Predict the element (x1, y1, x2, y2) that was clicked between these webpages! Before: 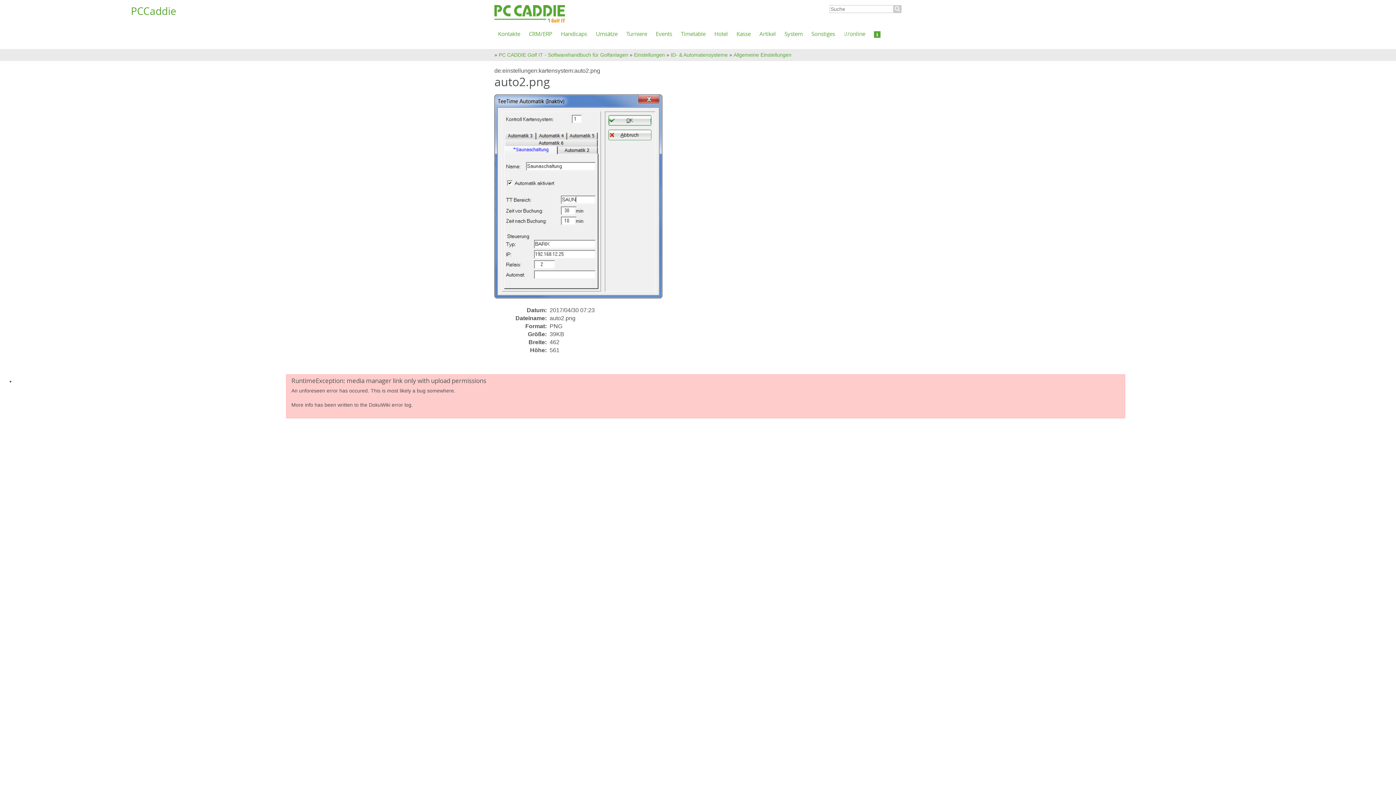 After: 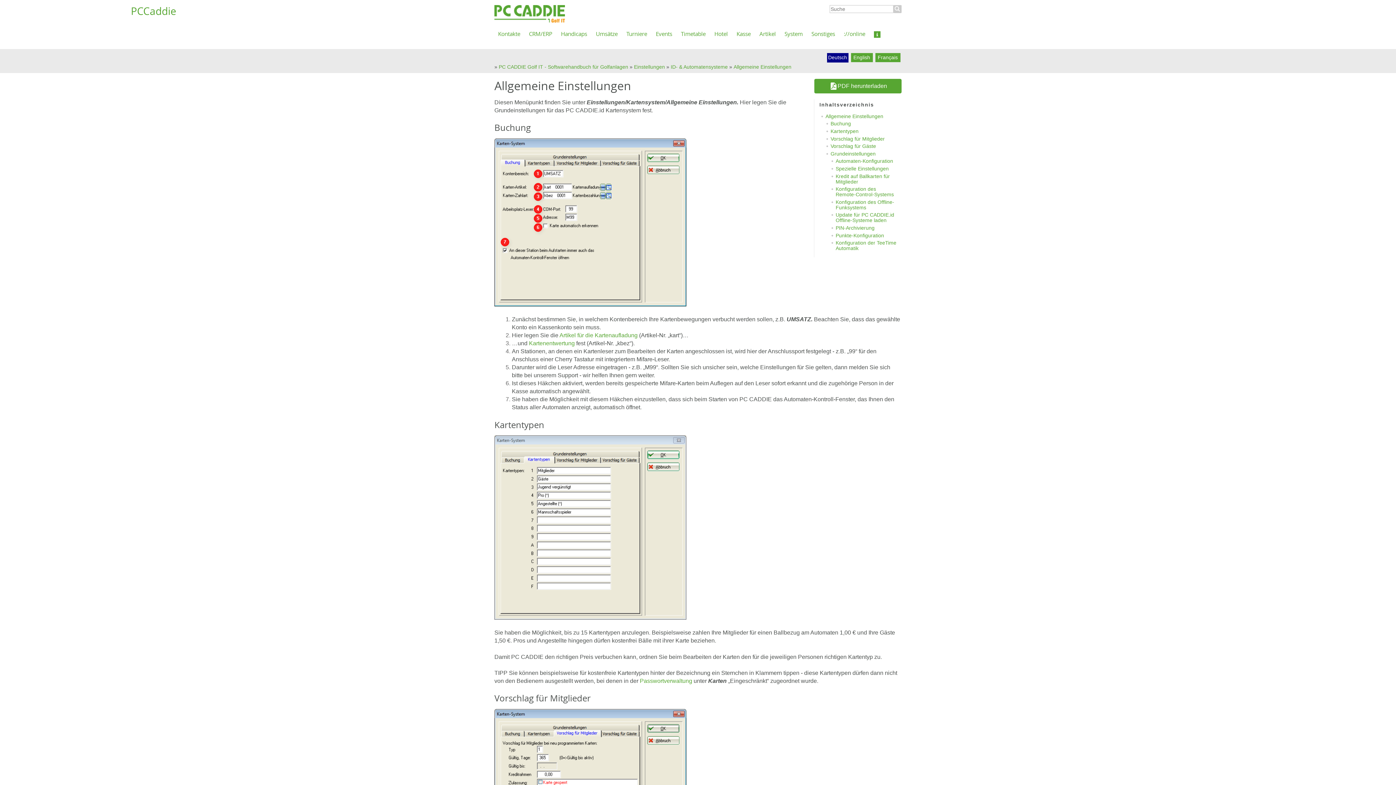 Action: label: Suche bbox: (893, 5, 901, 13)